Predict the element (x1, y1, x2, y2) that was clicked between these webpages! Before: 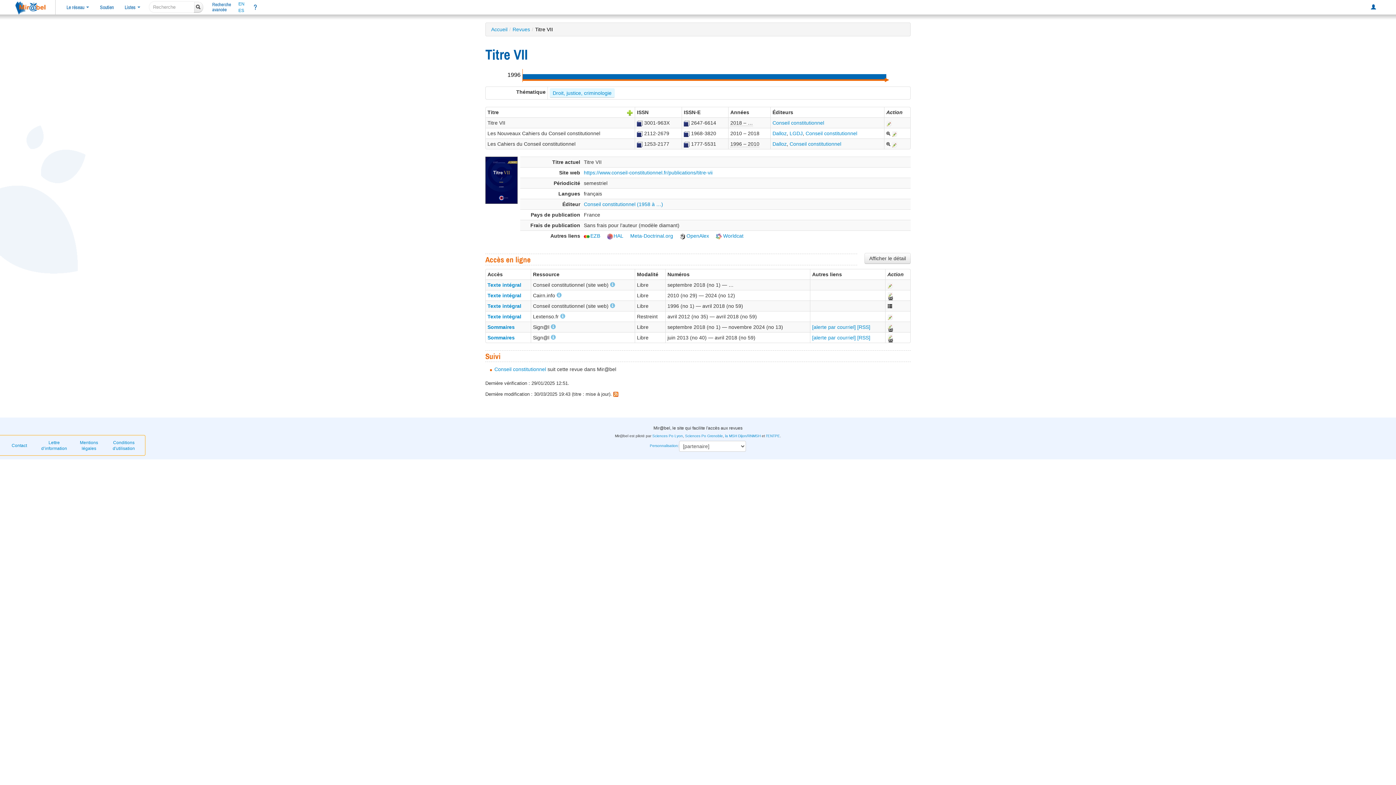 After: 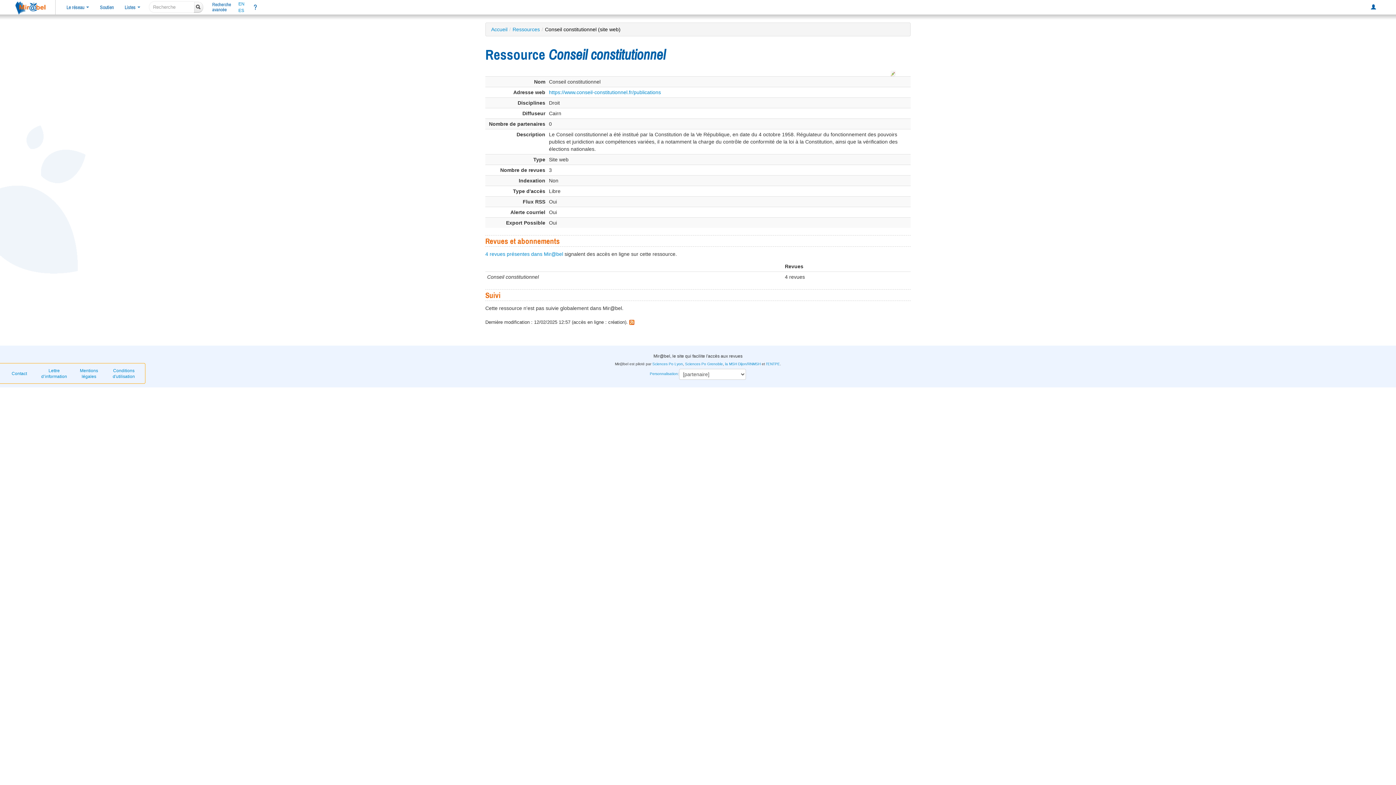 Action: bbox: (610, 303, 615, 309)